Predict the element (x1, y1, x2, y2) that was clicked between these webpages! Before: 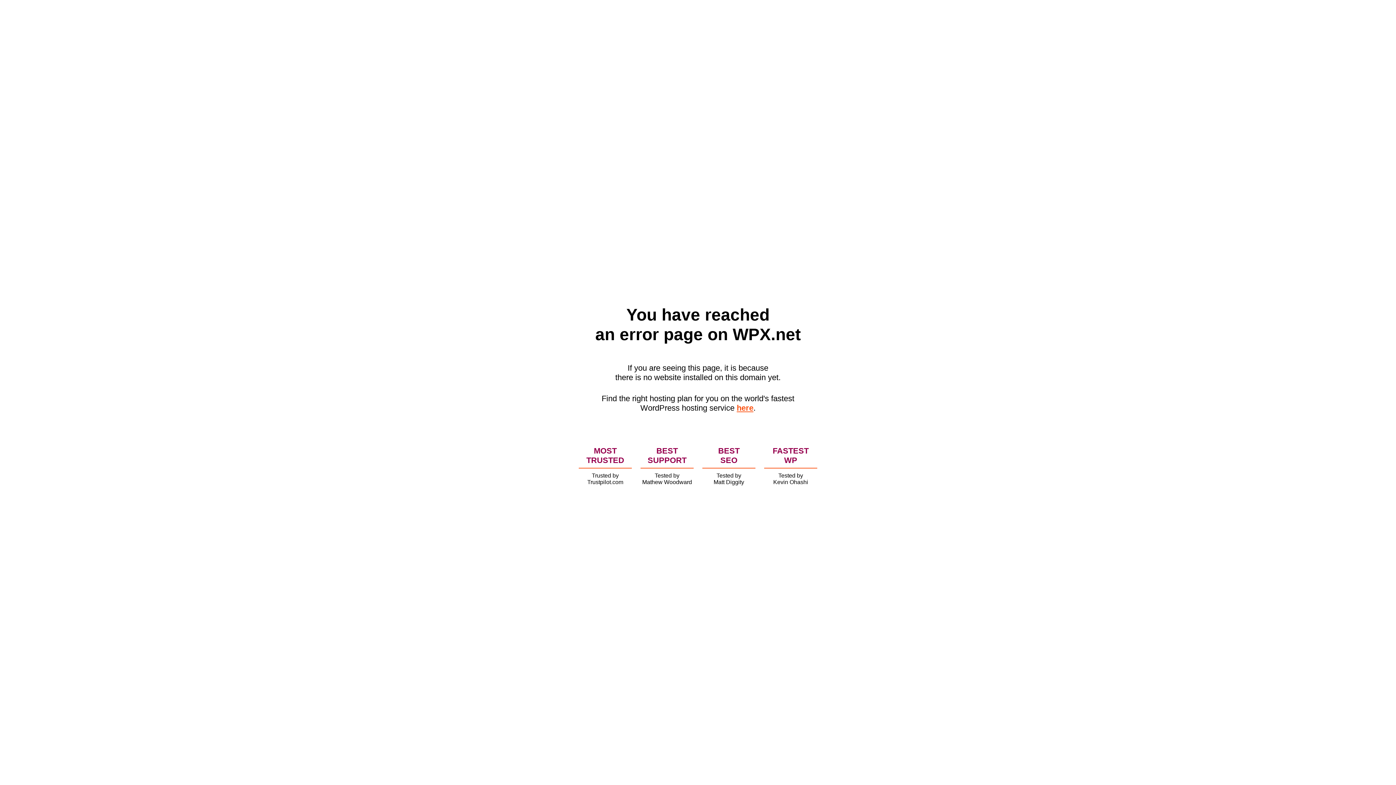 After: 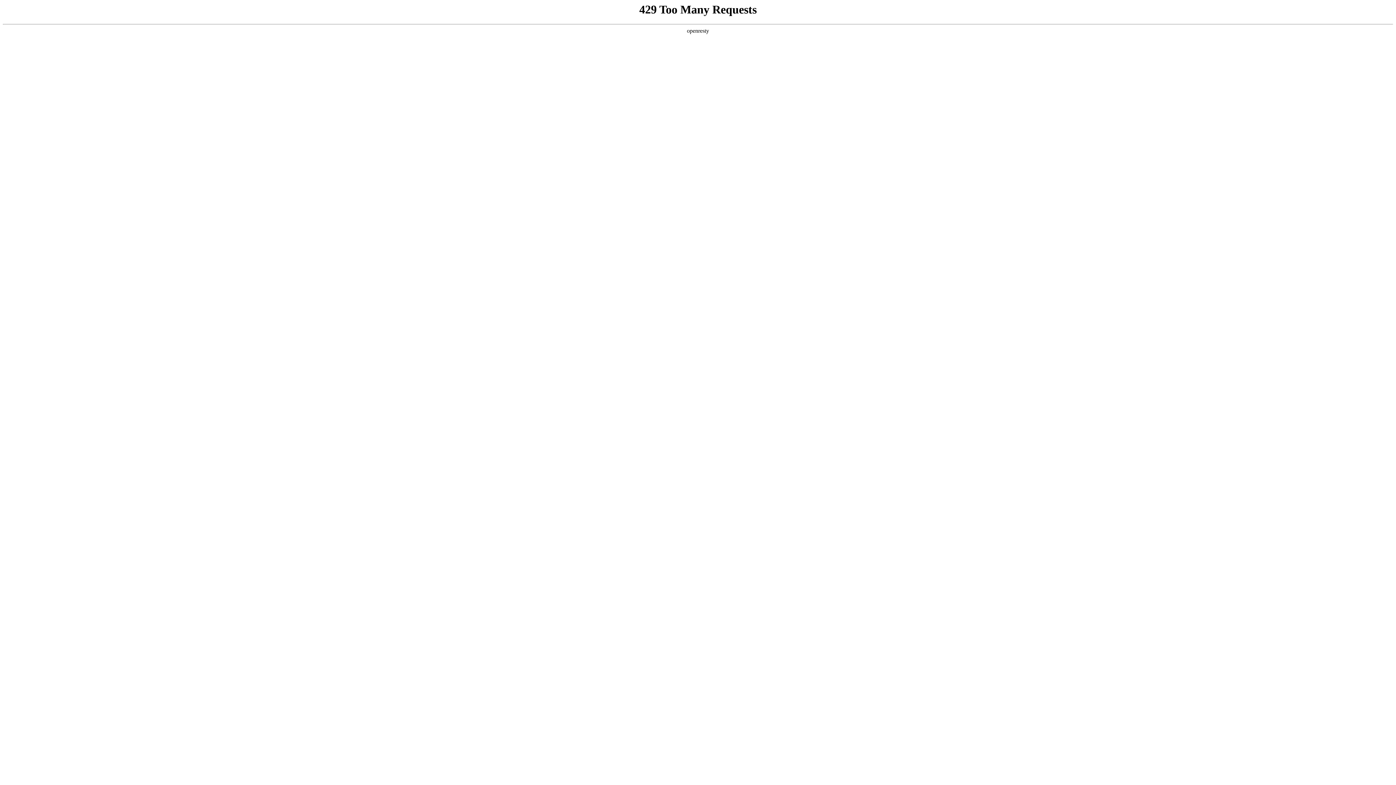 Action: label: here bbox: (736, 403, 753, 412)